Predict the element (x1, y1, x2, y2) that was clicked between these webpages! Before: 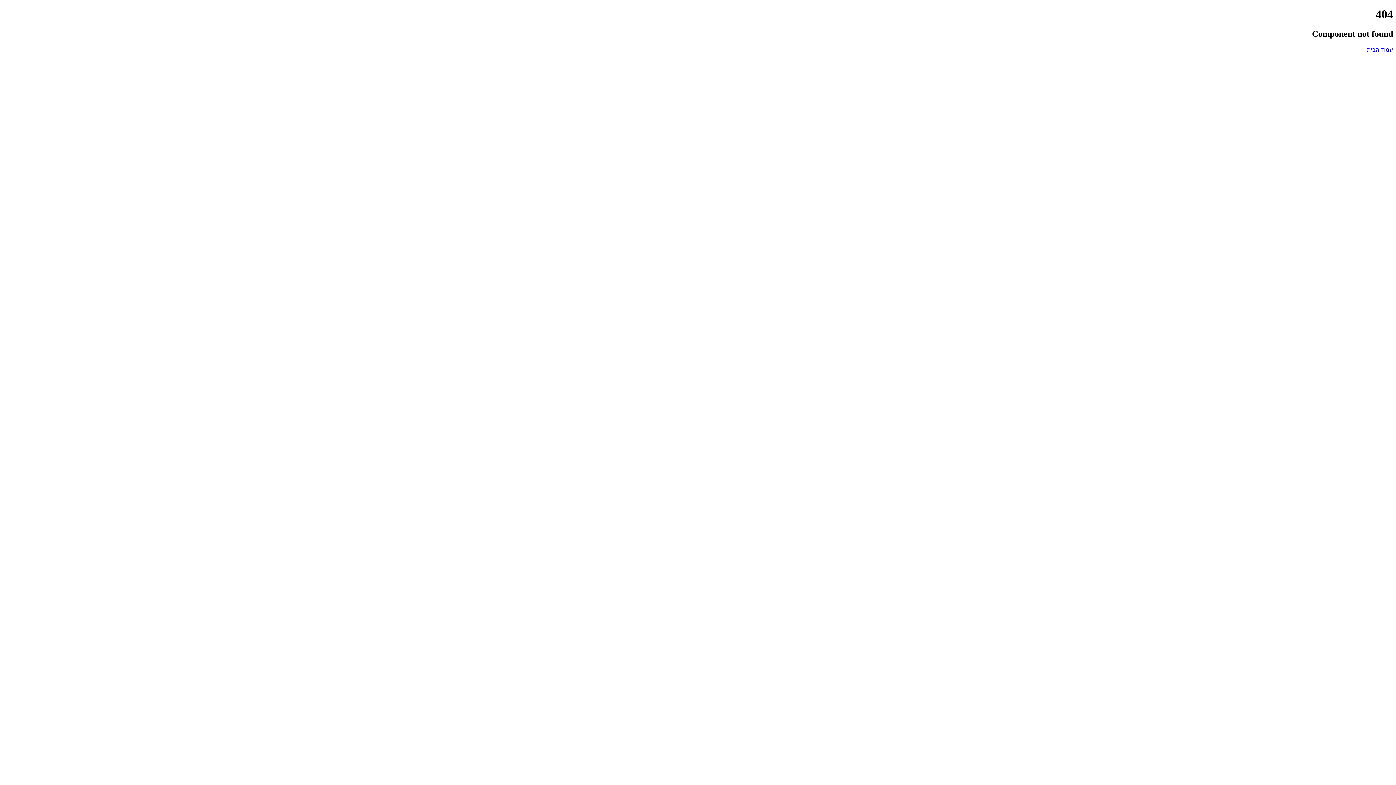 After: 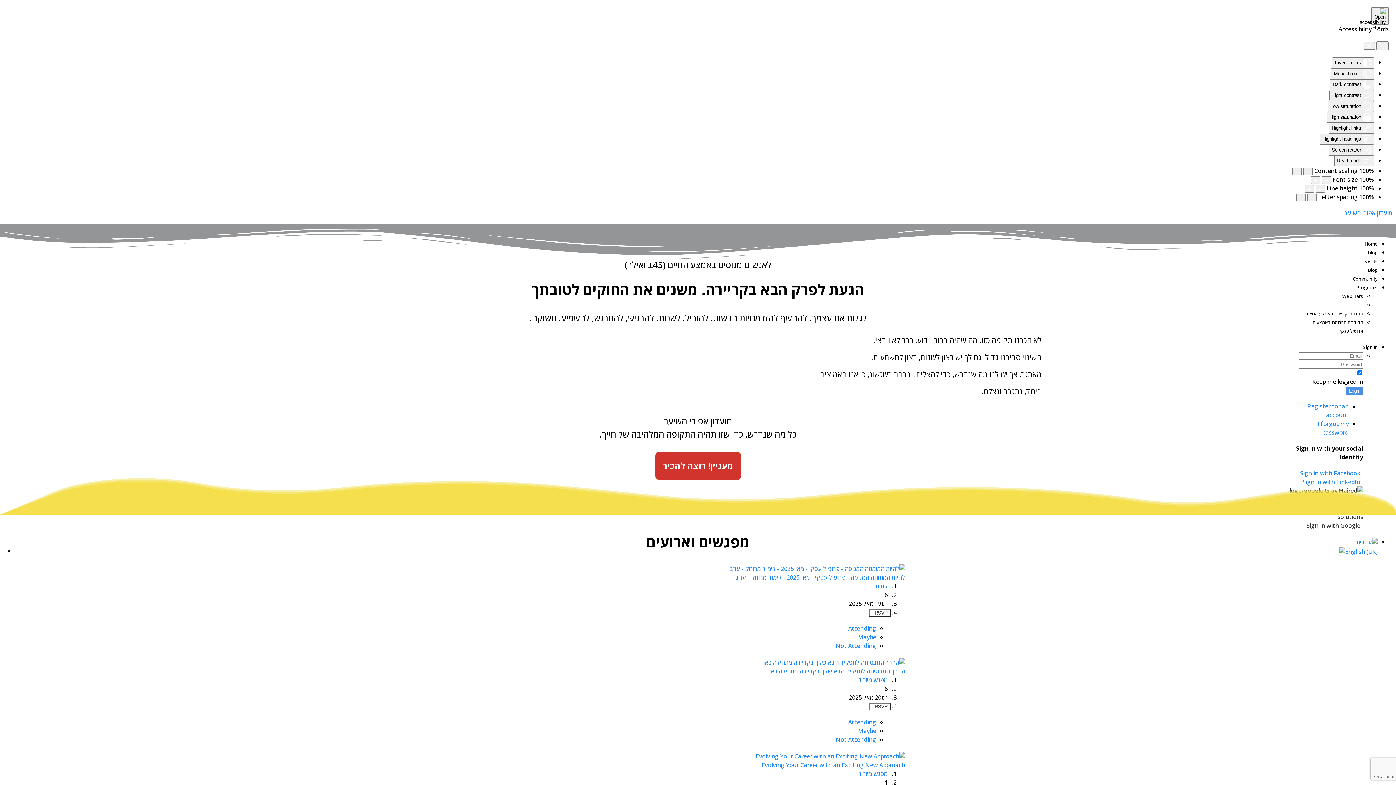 Action: label: עמוד הבית bbox: (1367, 46, 1393, 52)